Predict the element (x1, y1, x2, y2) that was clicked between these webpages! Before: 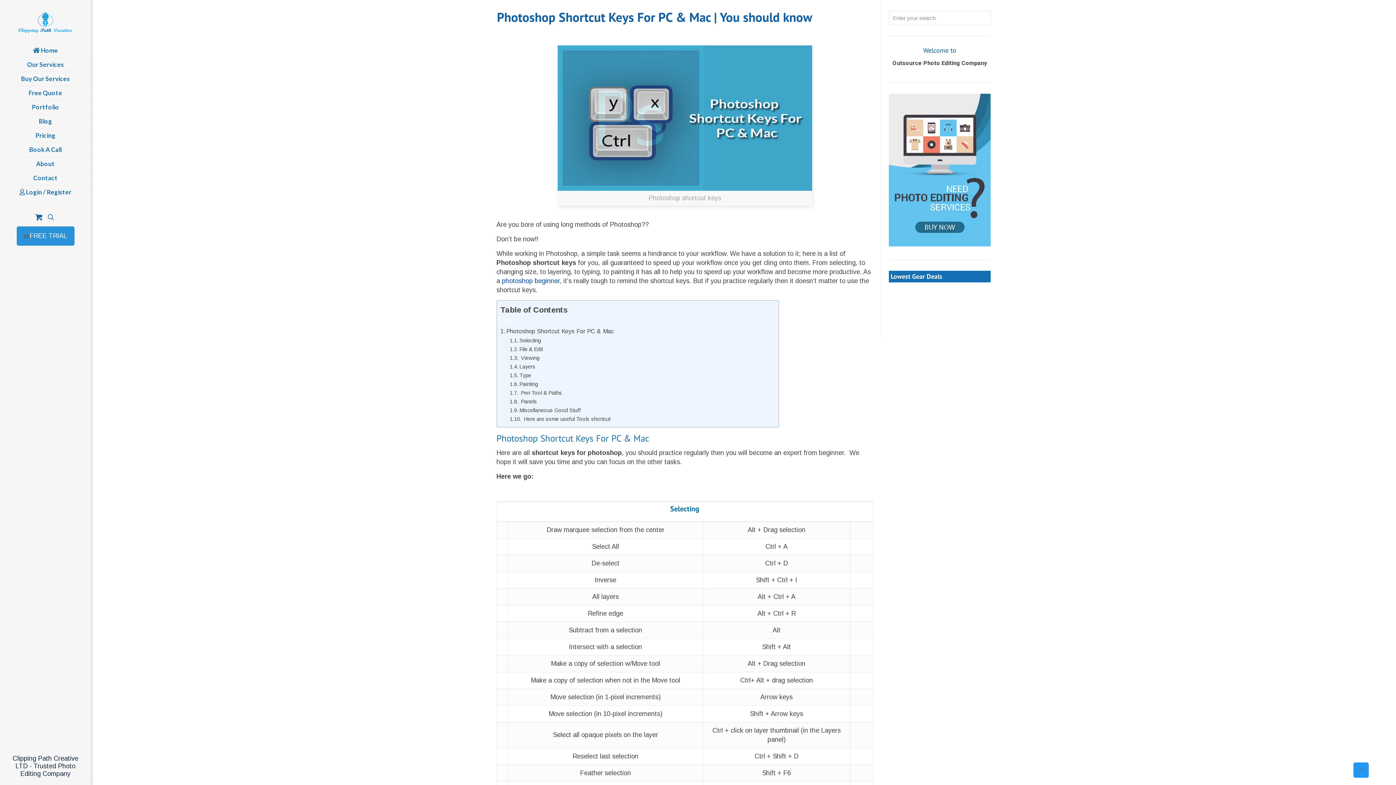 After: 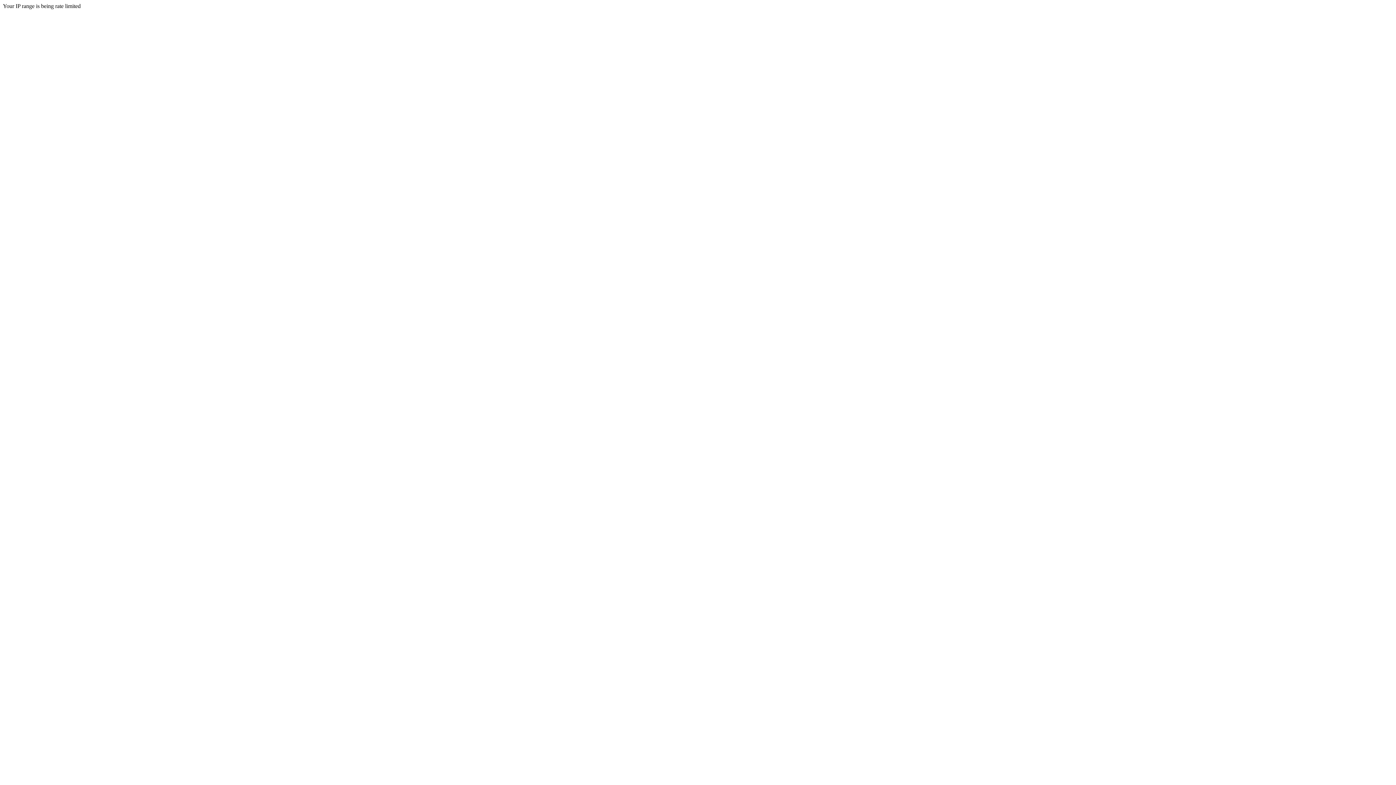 Action: bbox: (0, 86, 90, 100) label: Free Quote